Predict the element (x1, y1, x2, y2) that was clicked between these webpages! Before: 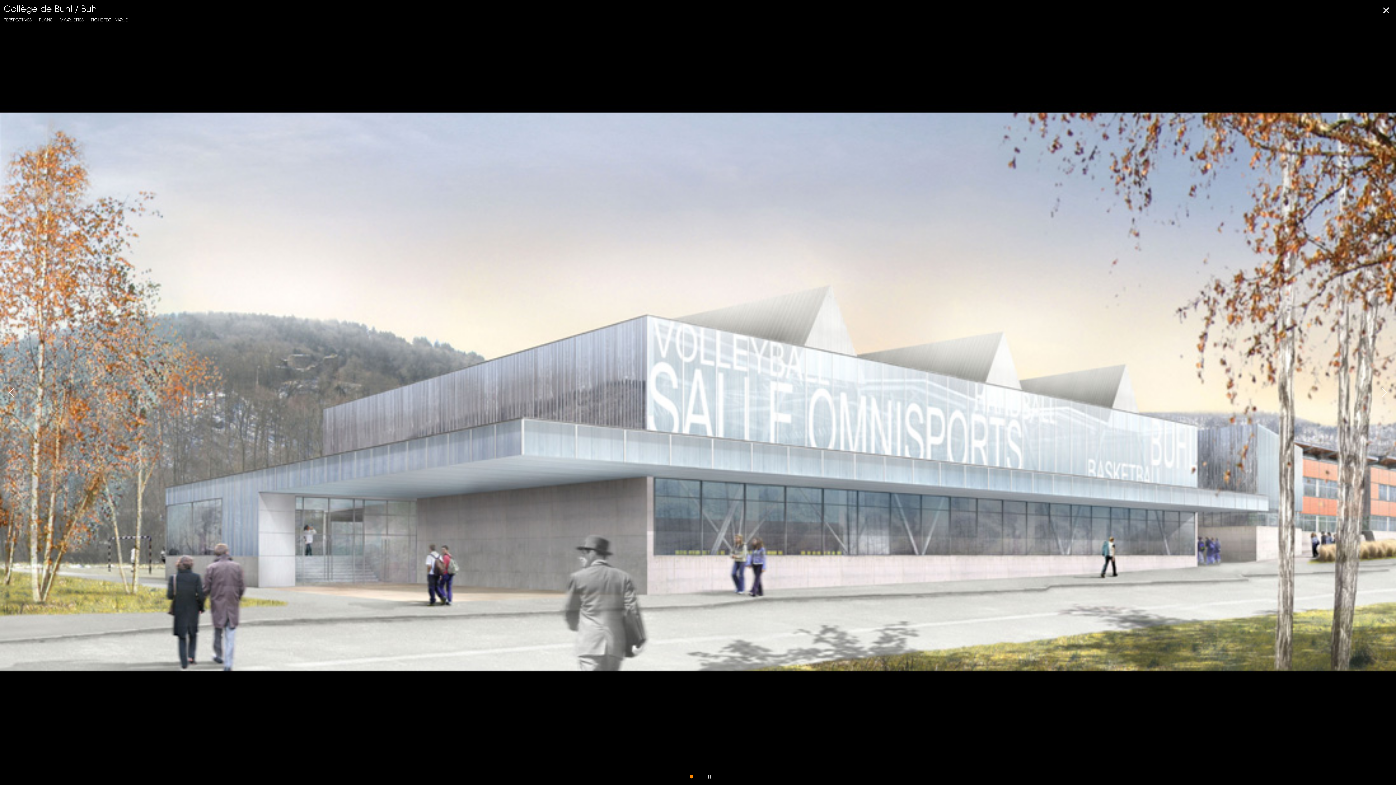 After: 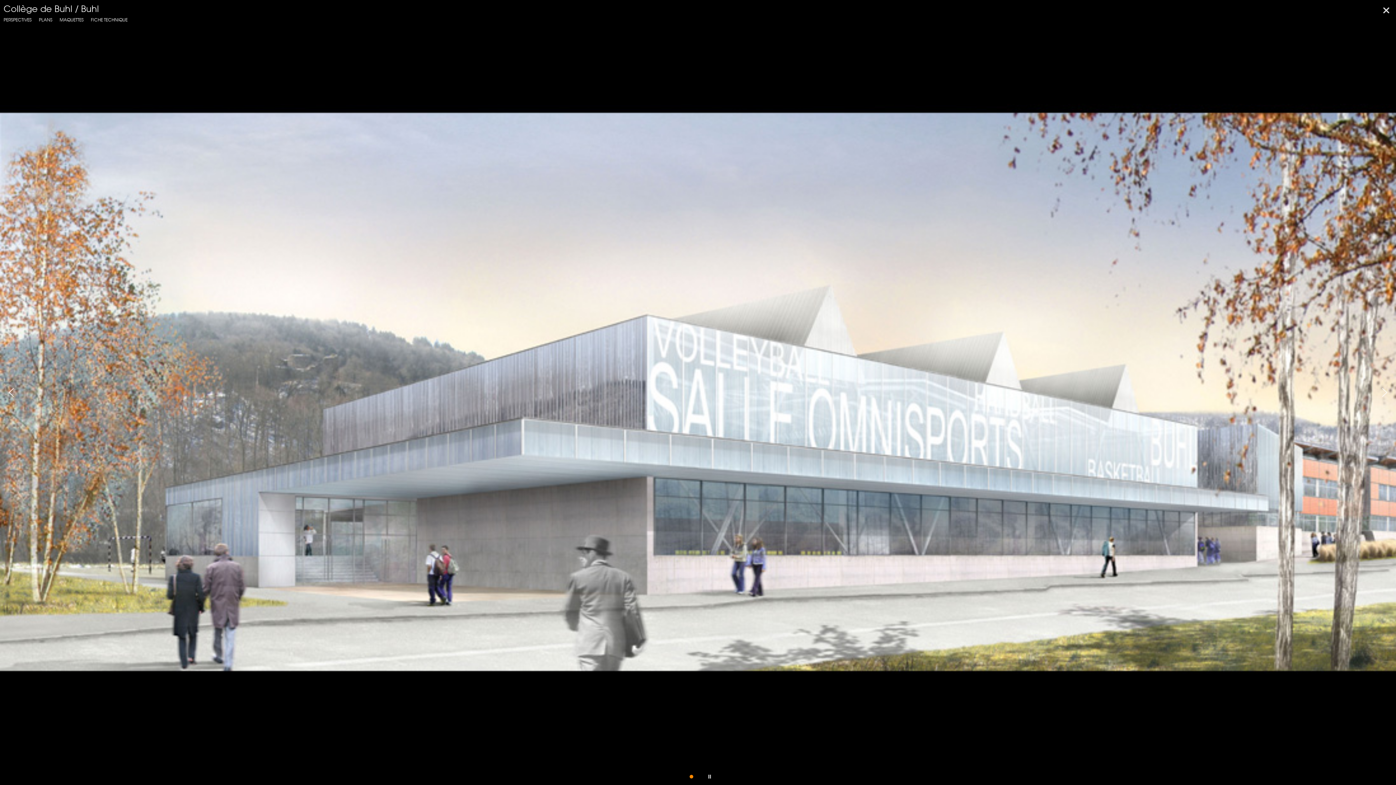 Action: label: previous arrow bbox: (5, 386, 17, 398)